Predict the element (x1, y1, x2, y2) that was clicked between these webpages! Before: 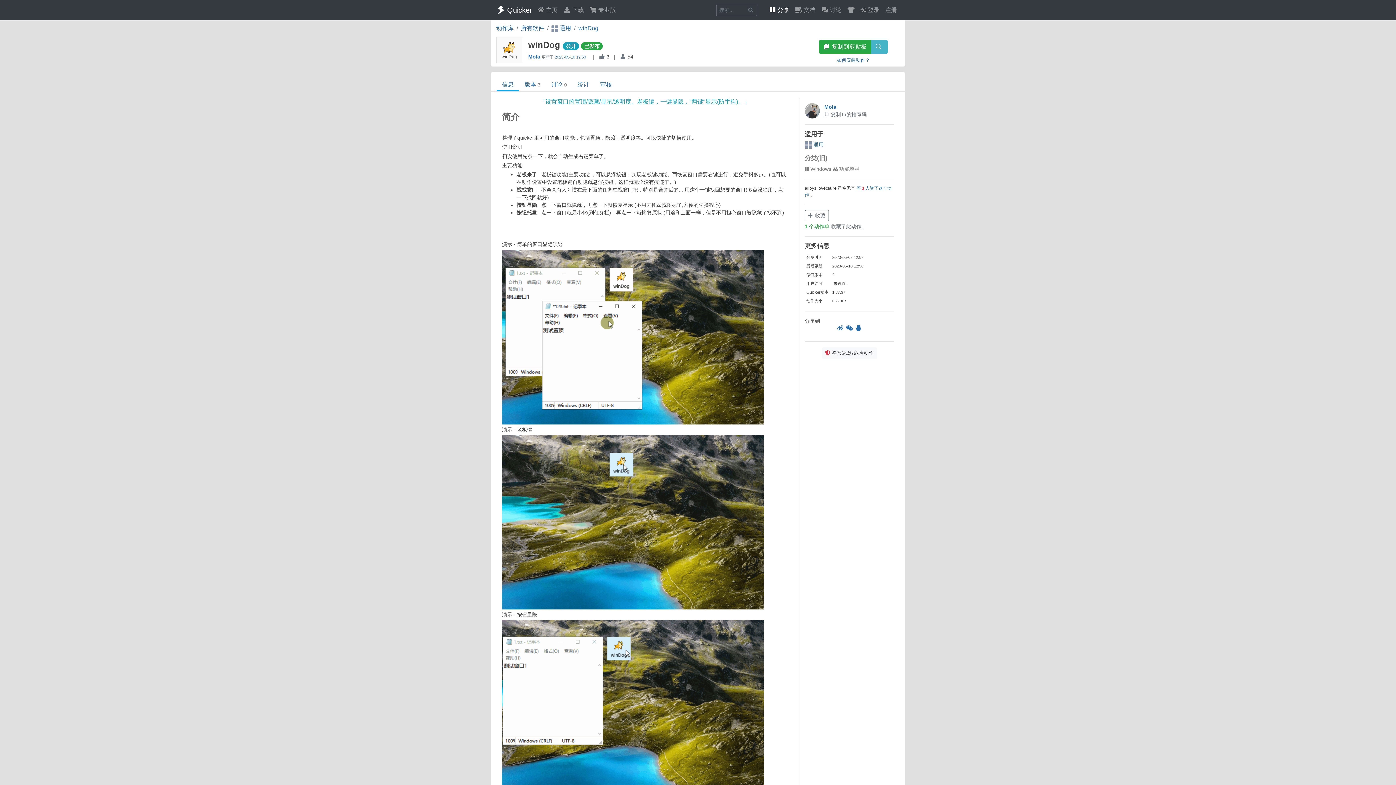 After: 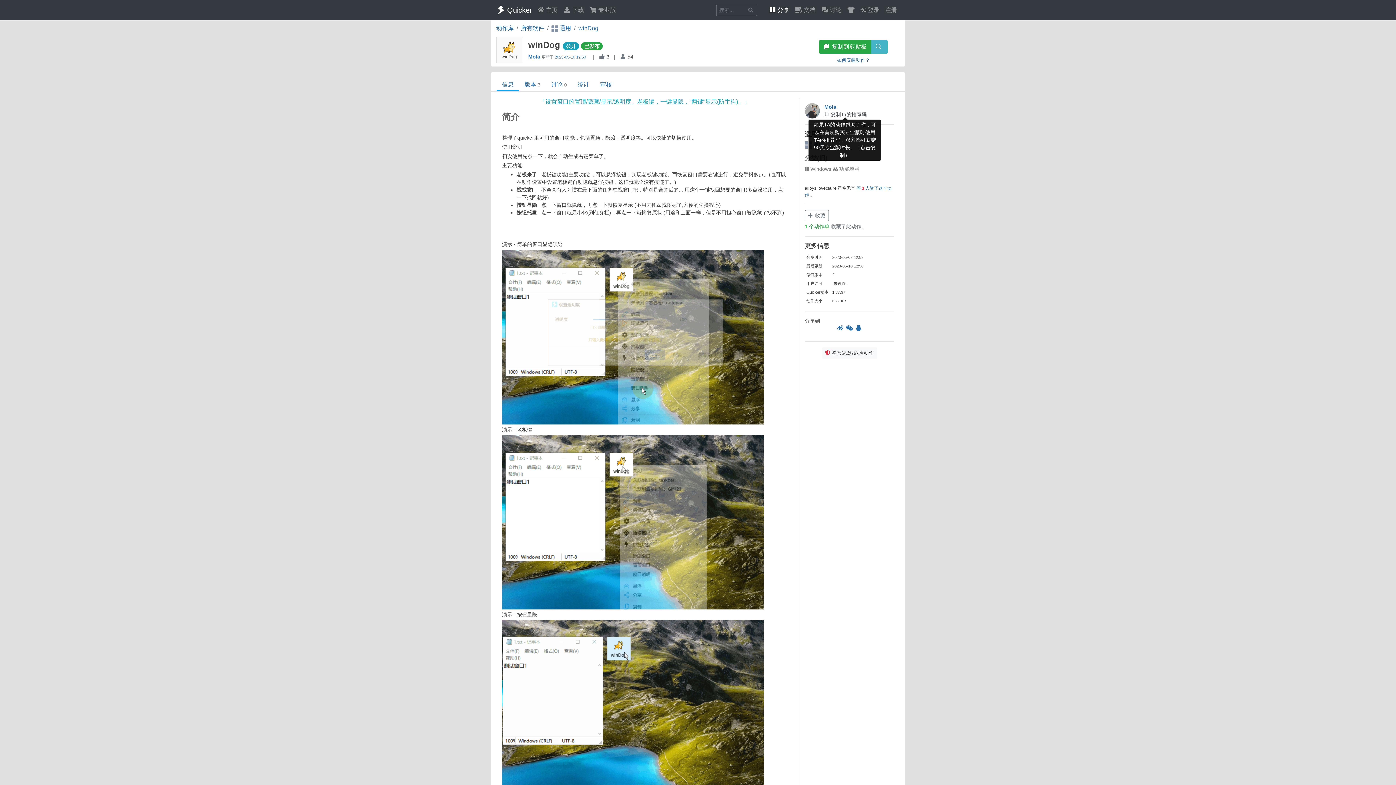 Action: label:  复制Ta的推荐码 bbox: (823, 111, 866, 117)